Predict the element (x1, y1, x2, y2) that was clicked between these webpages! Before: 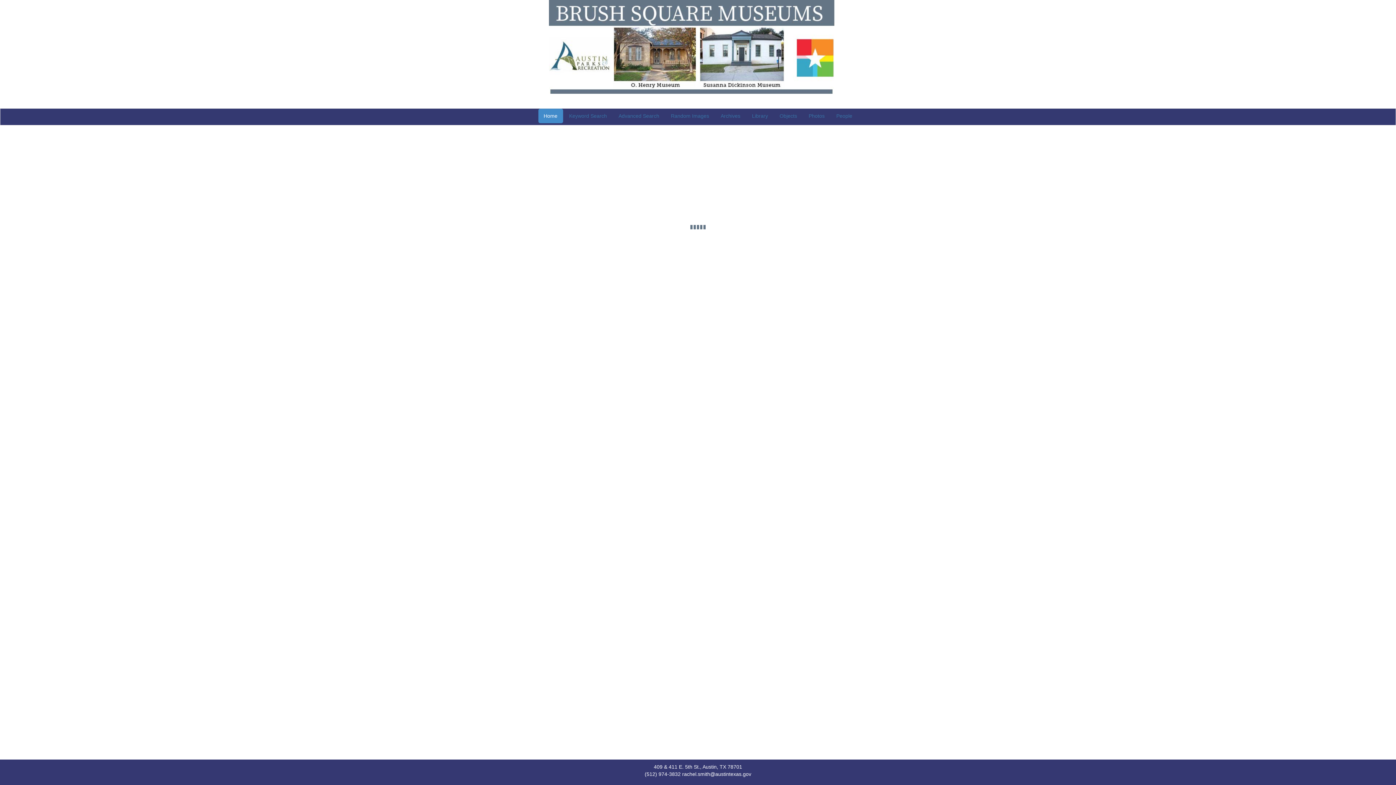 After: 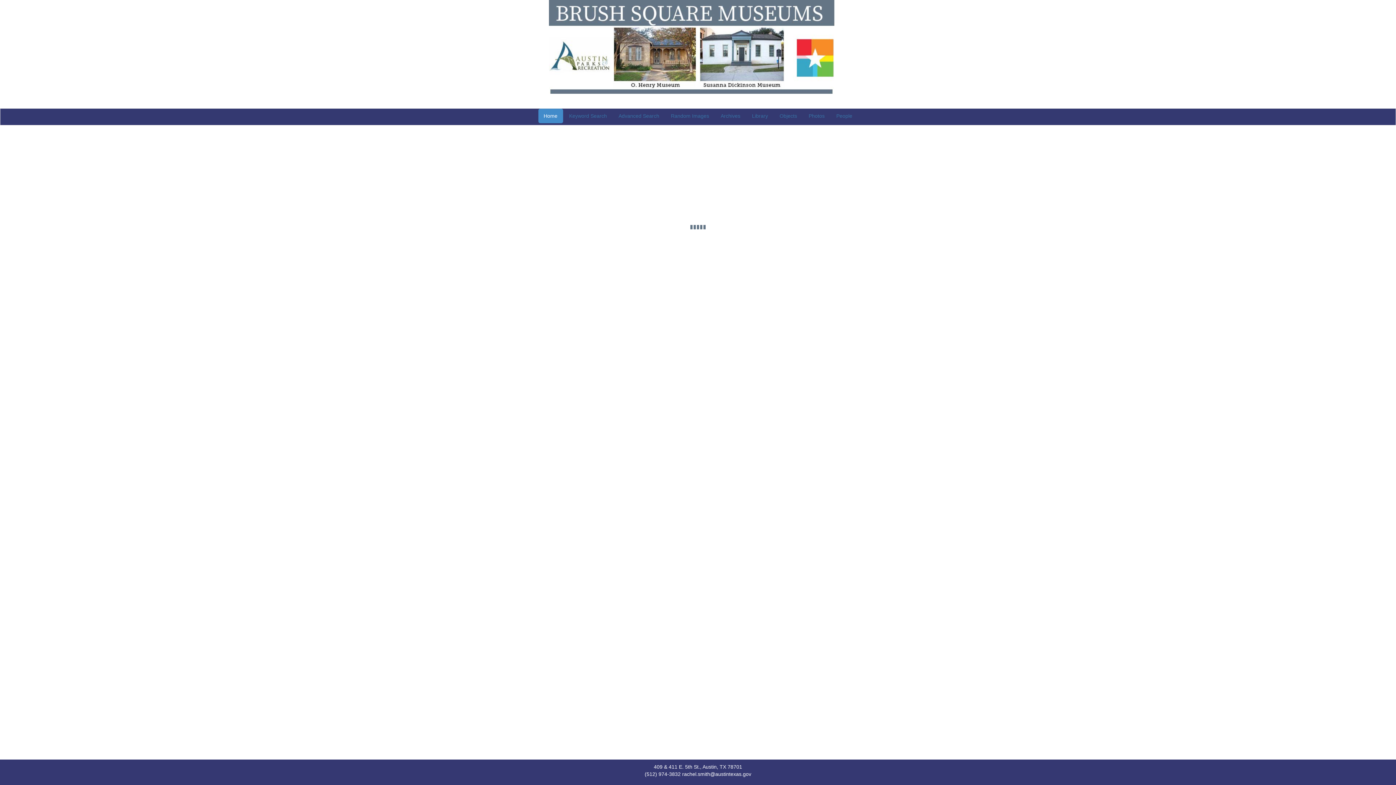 Action: label: People bbox: (831, 108, 858, 123)